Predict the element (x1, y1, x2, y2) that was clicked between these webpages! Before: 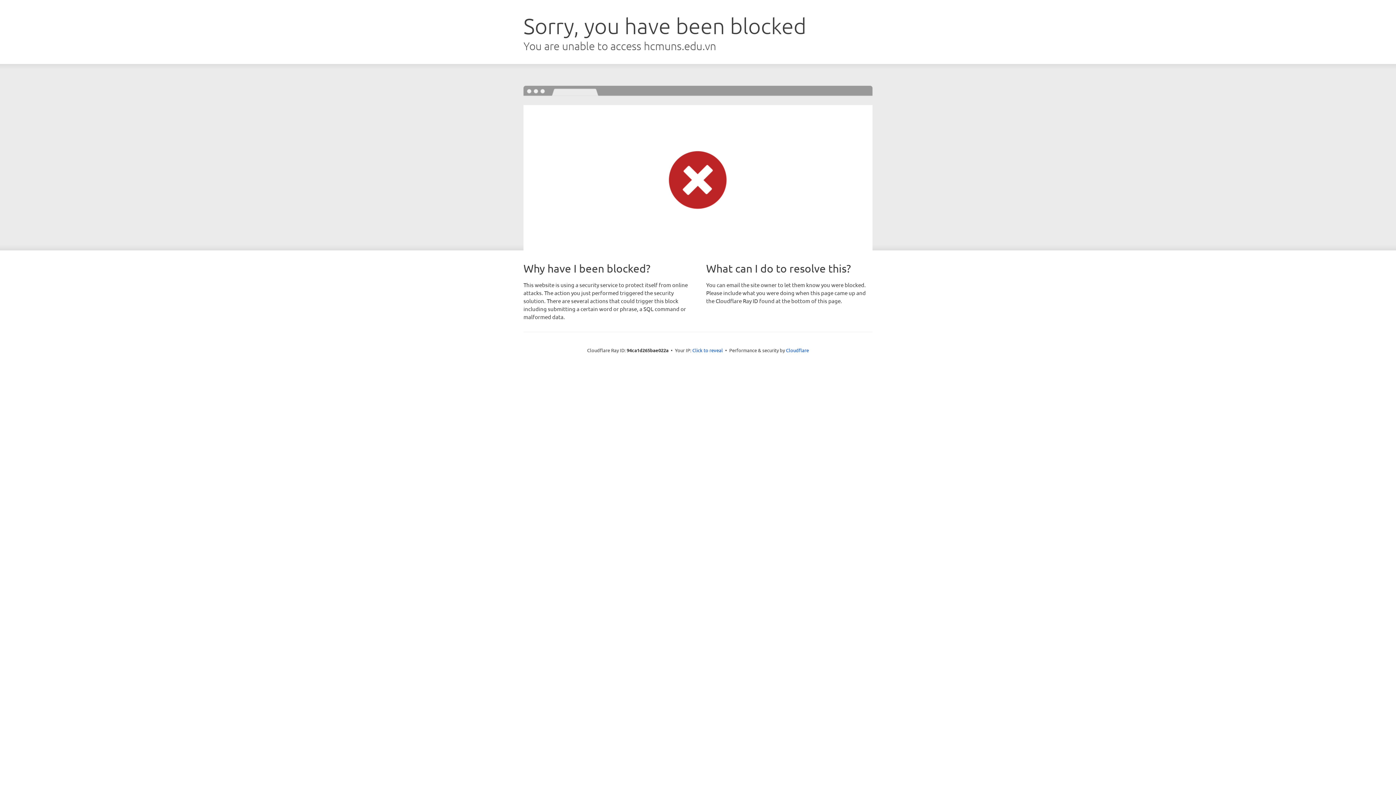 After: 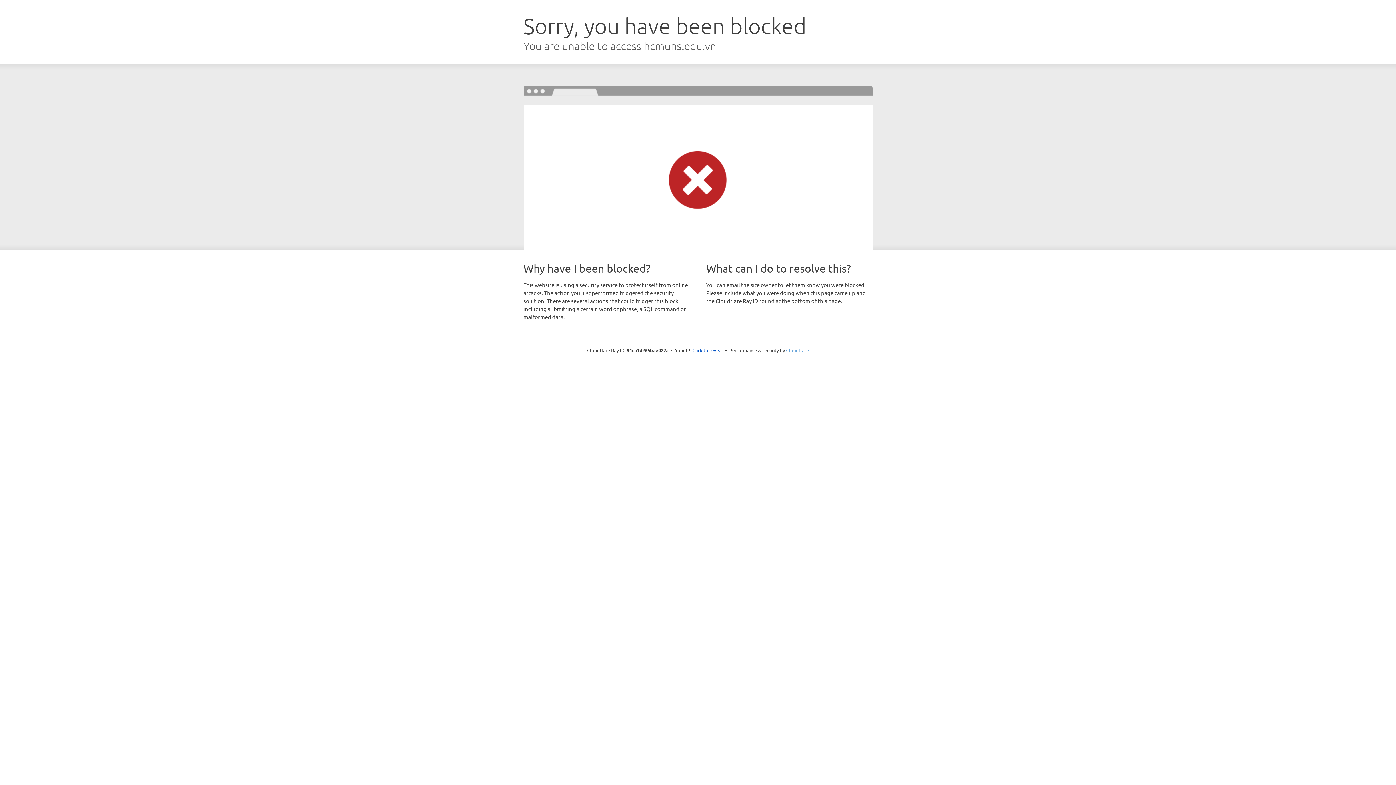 Action: bbox: (786, 347, 809, 353) label: Cloudflare